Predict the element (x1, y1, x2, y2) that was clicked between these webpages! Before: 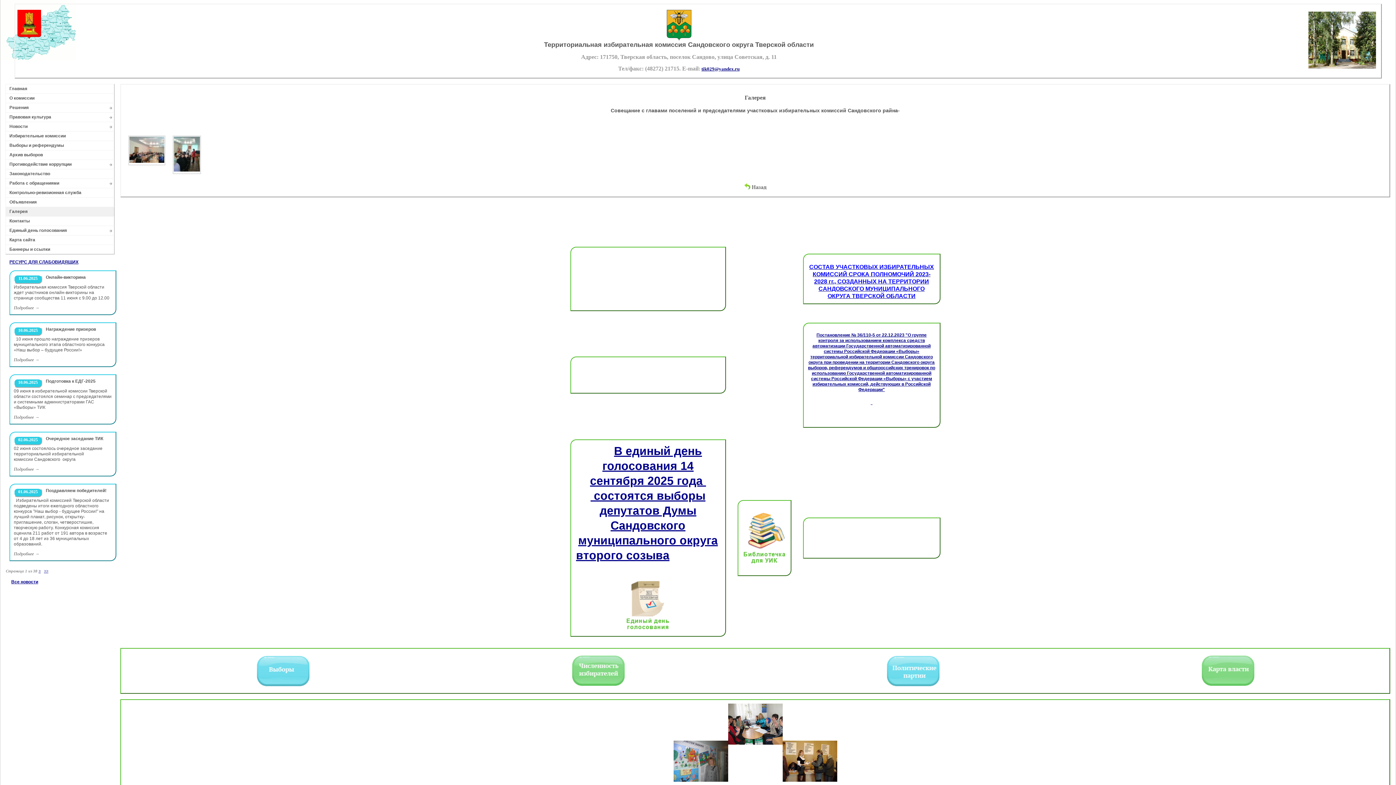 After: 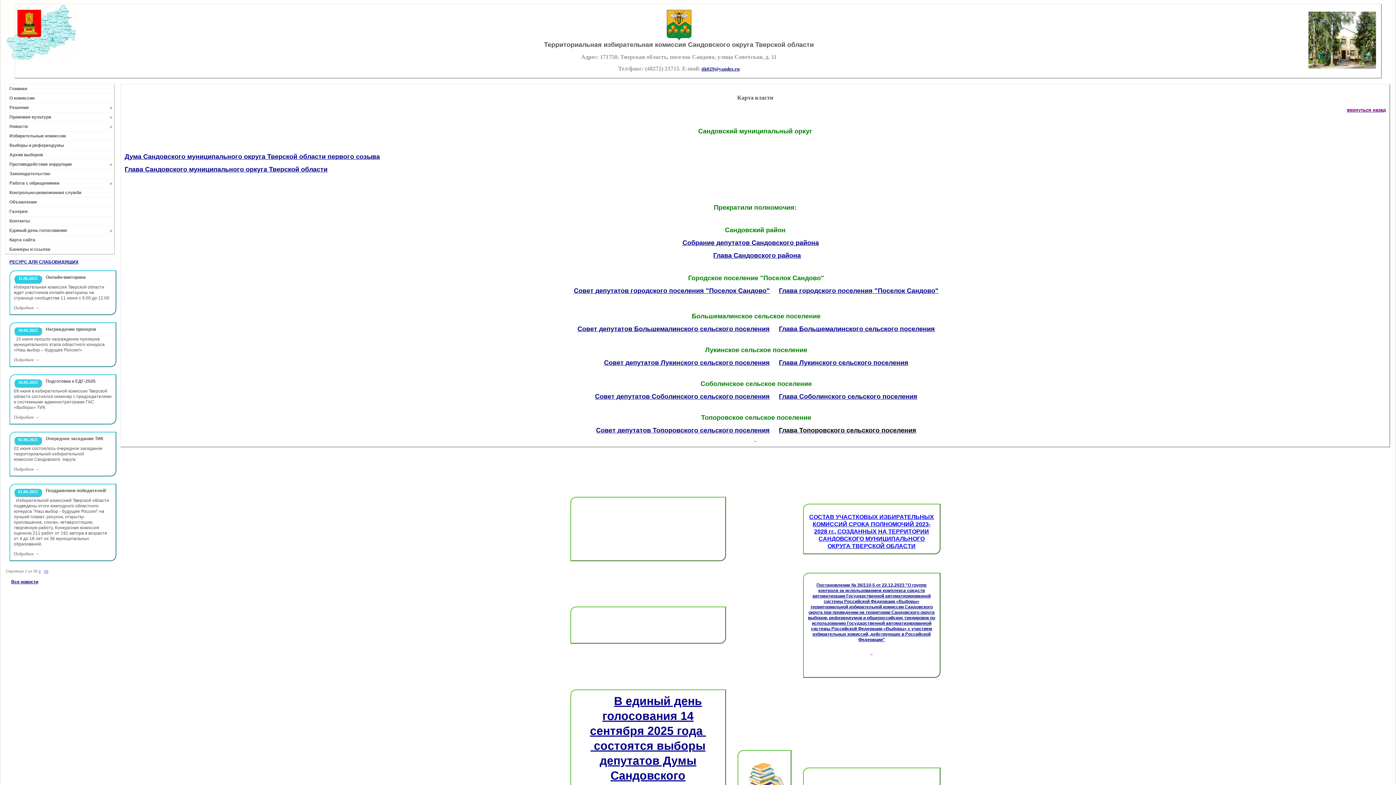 Action: bbox: (1201, 668, 1255, 673)